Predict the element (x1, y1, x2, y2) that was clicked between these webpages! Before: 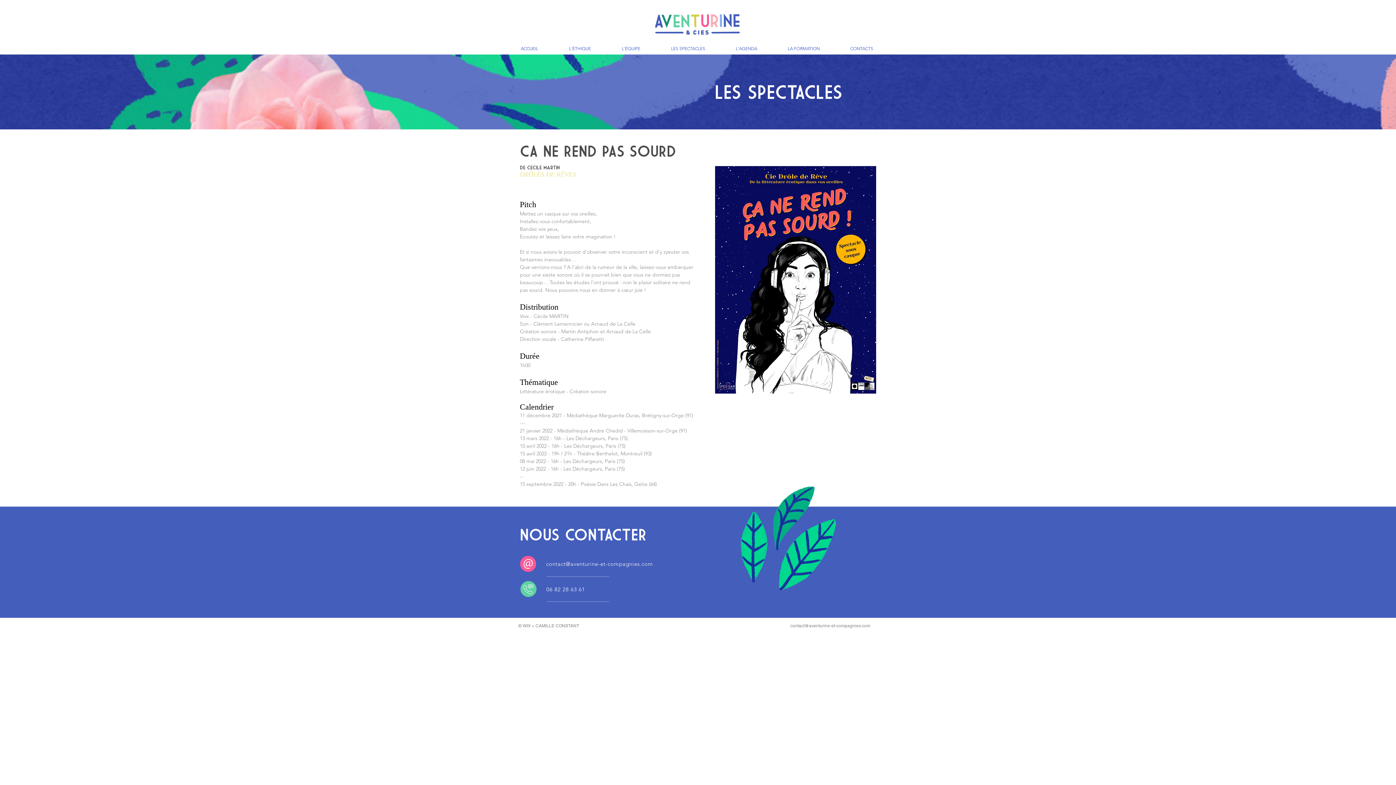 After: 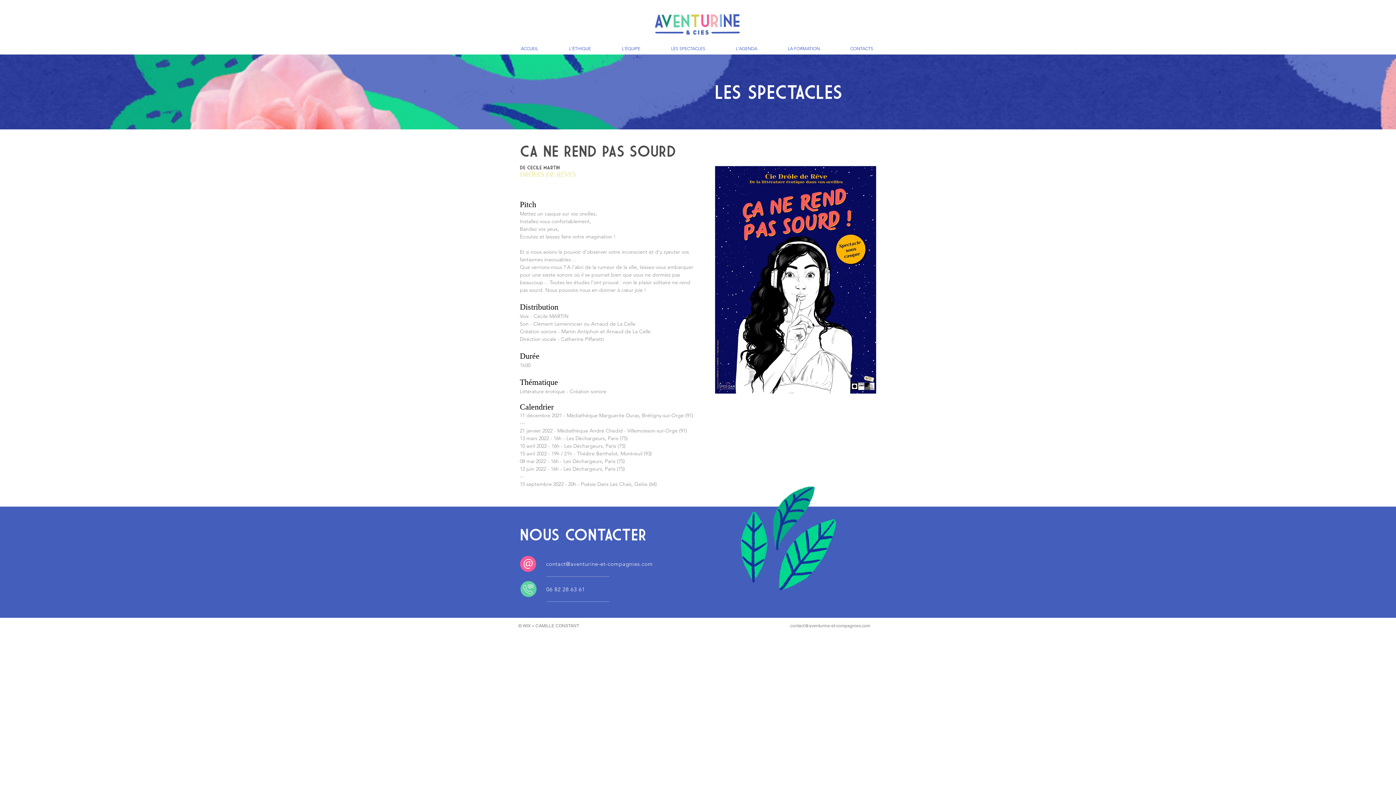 Action: bbox: (546, 560, 653, 567) label: contact@aventurine-et-compagnies.com